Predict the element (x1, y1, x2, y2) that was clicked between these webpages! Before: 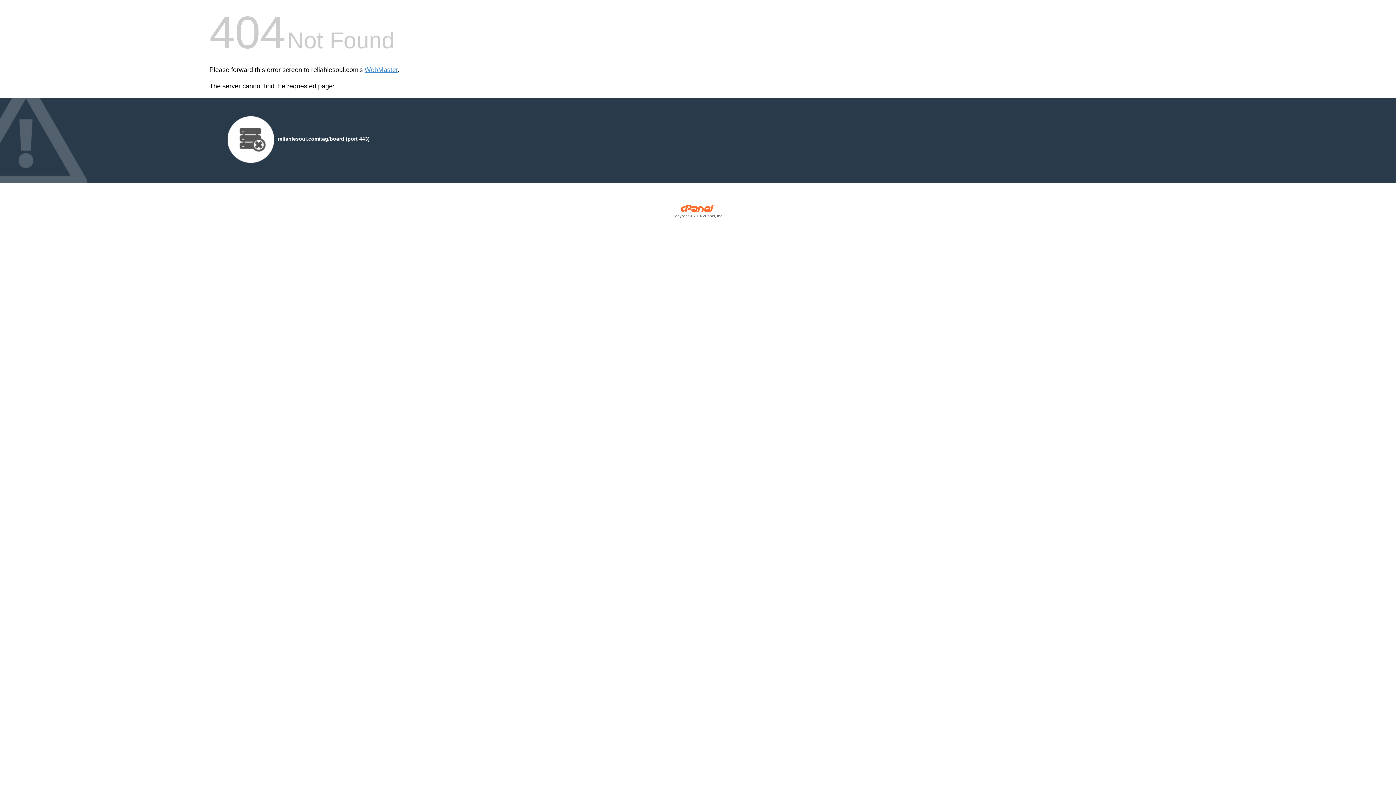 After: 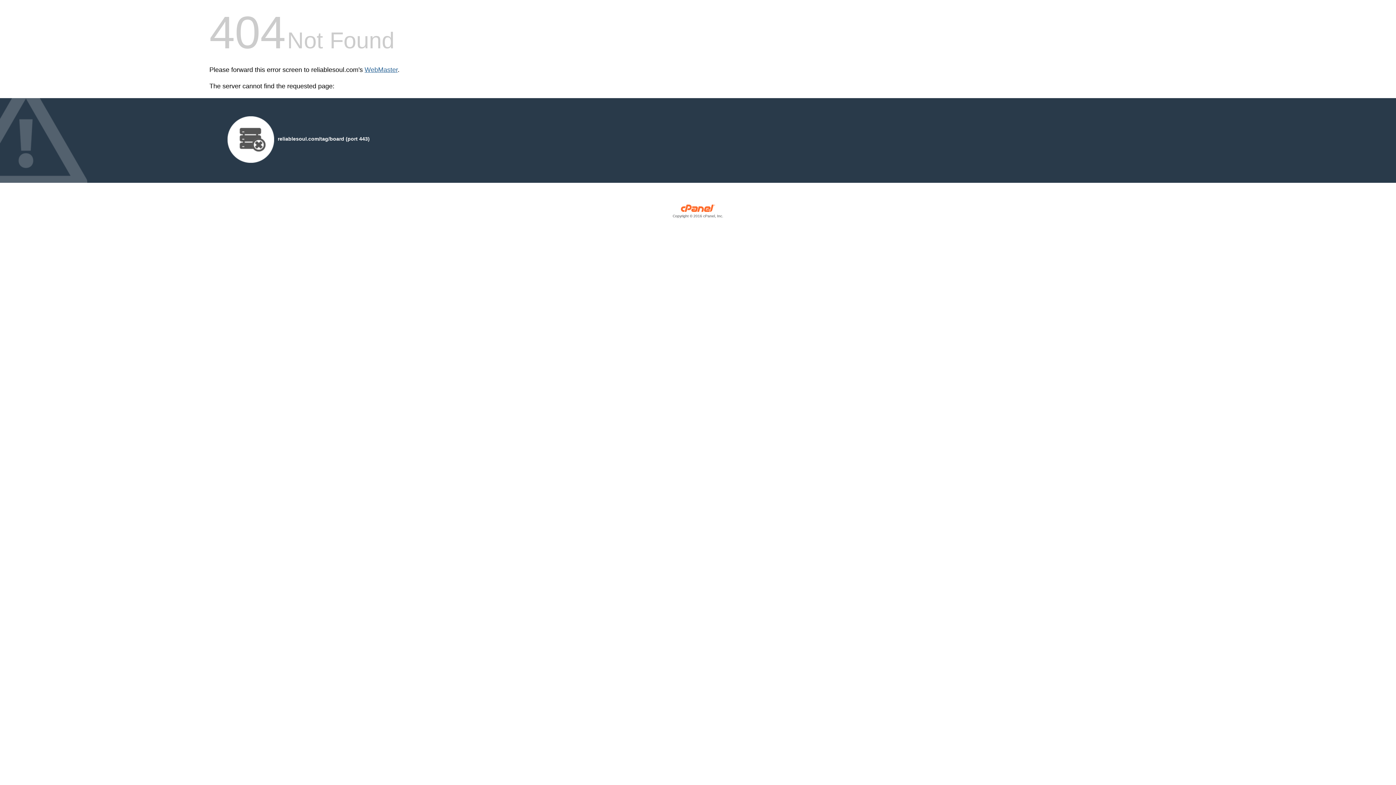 Action: label: WebMaster bbox: (364, 66, 397, 73)